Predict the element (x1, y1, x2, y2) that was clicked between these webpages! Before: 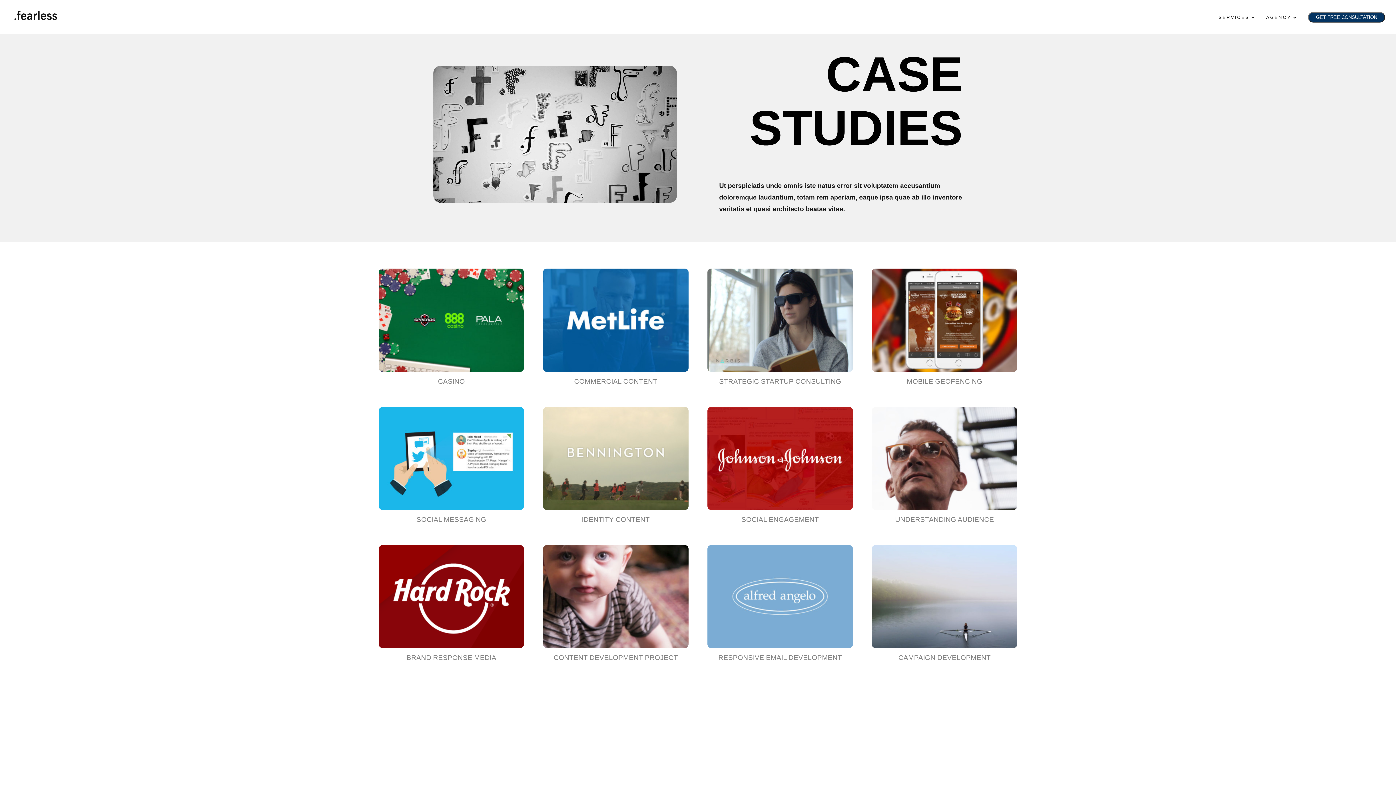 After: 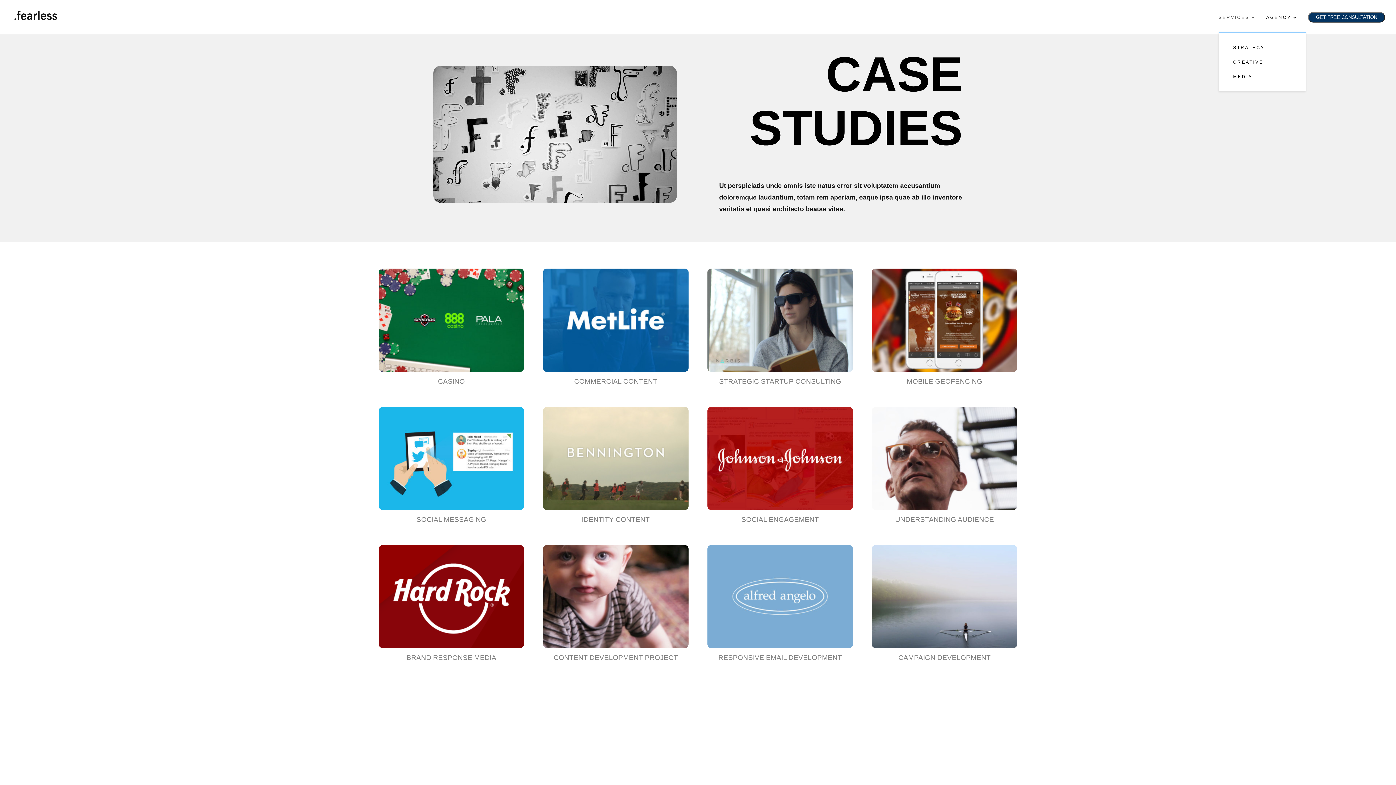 Action: label: SERVICES bbox: (1218, 14, 1257, 32)